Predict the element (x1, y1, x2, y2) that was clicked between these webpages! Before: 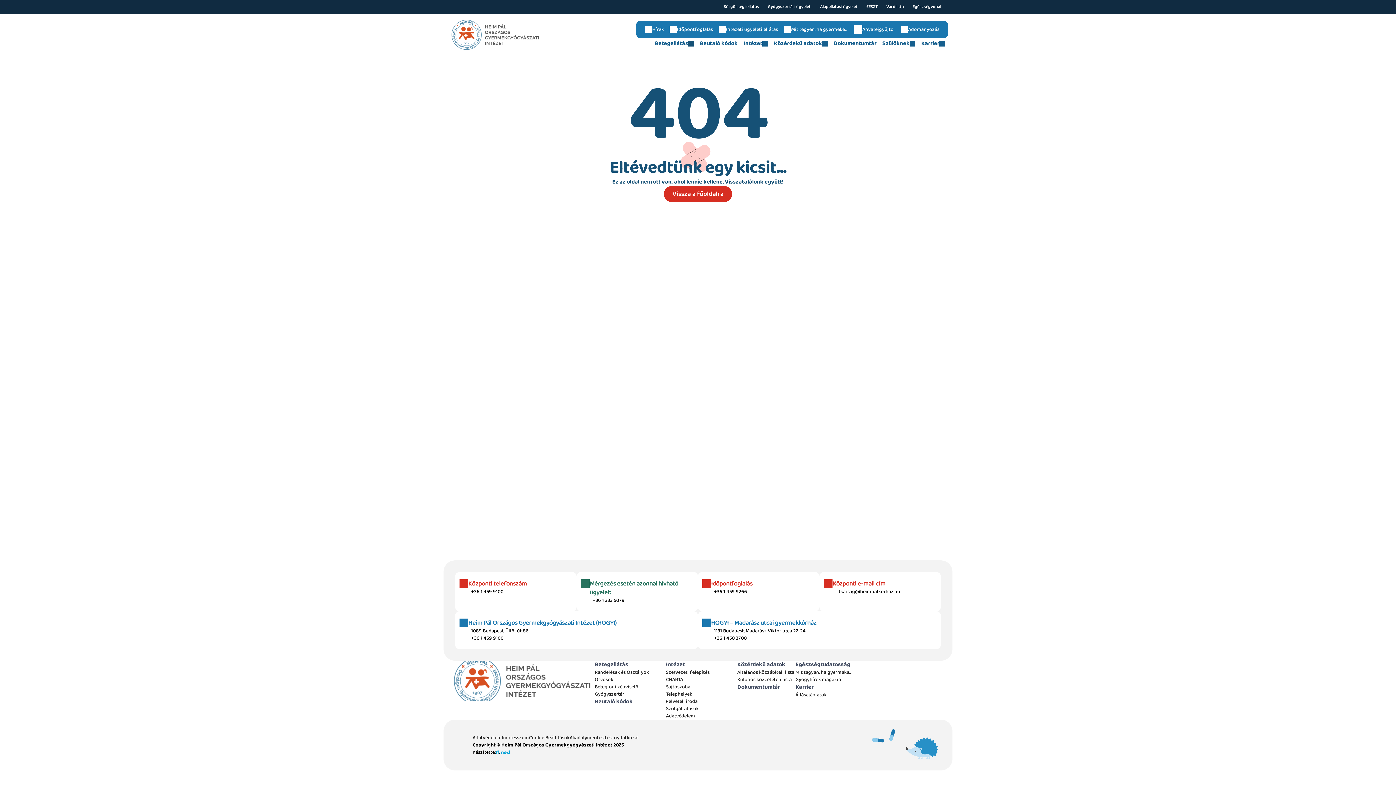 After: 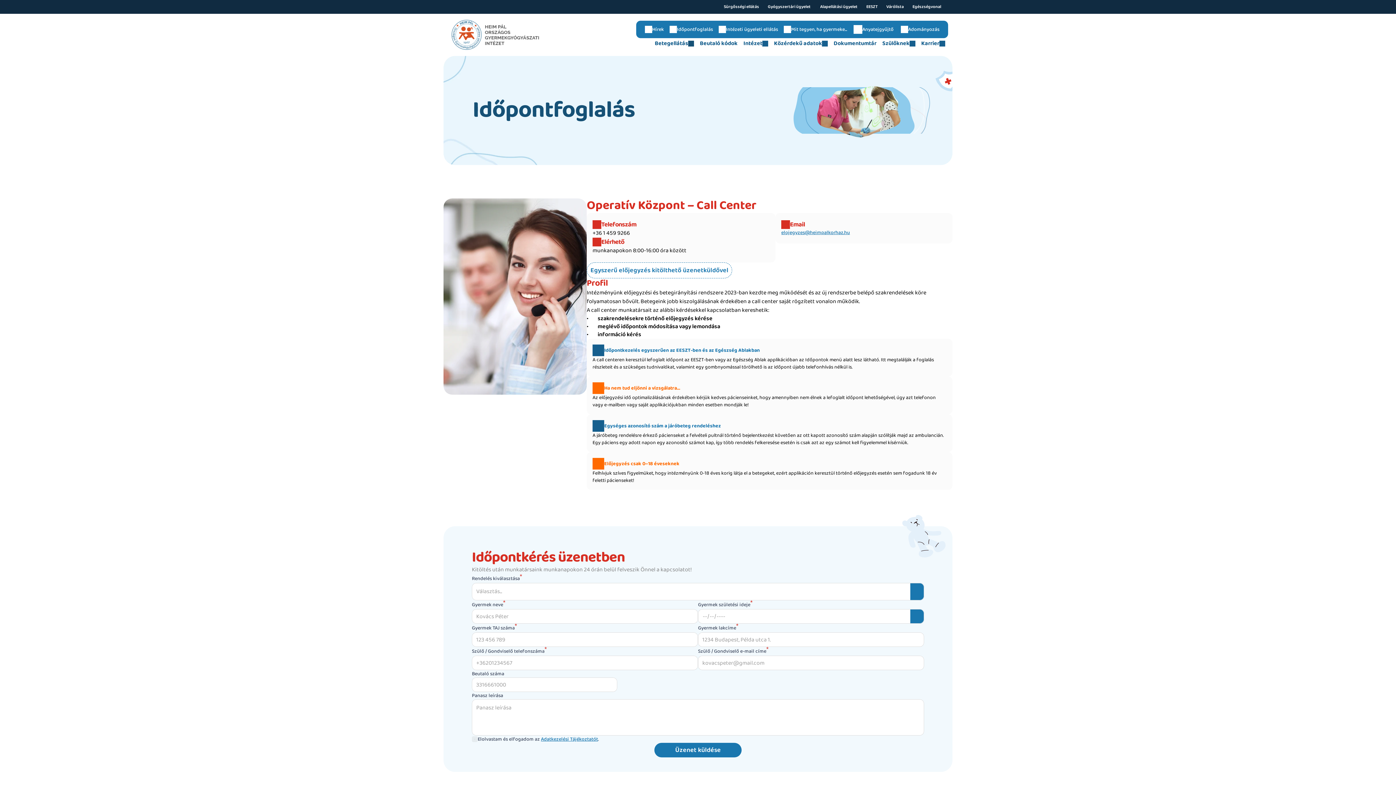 Action: bbox: (666, 24, 716, 34) label: Időpontfoglalás